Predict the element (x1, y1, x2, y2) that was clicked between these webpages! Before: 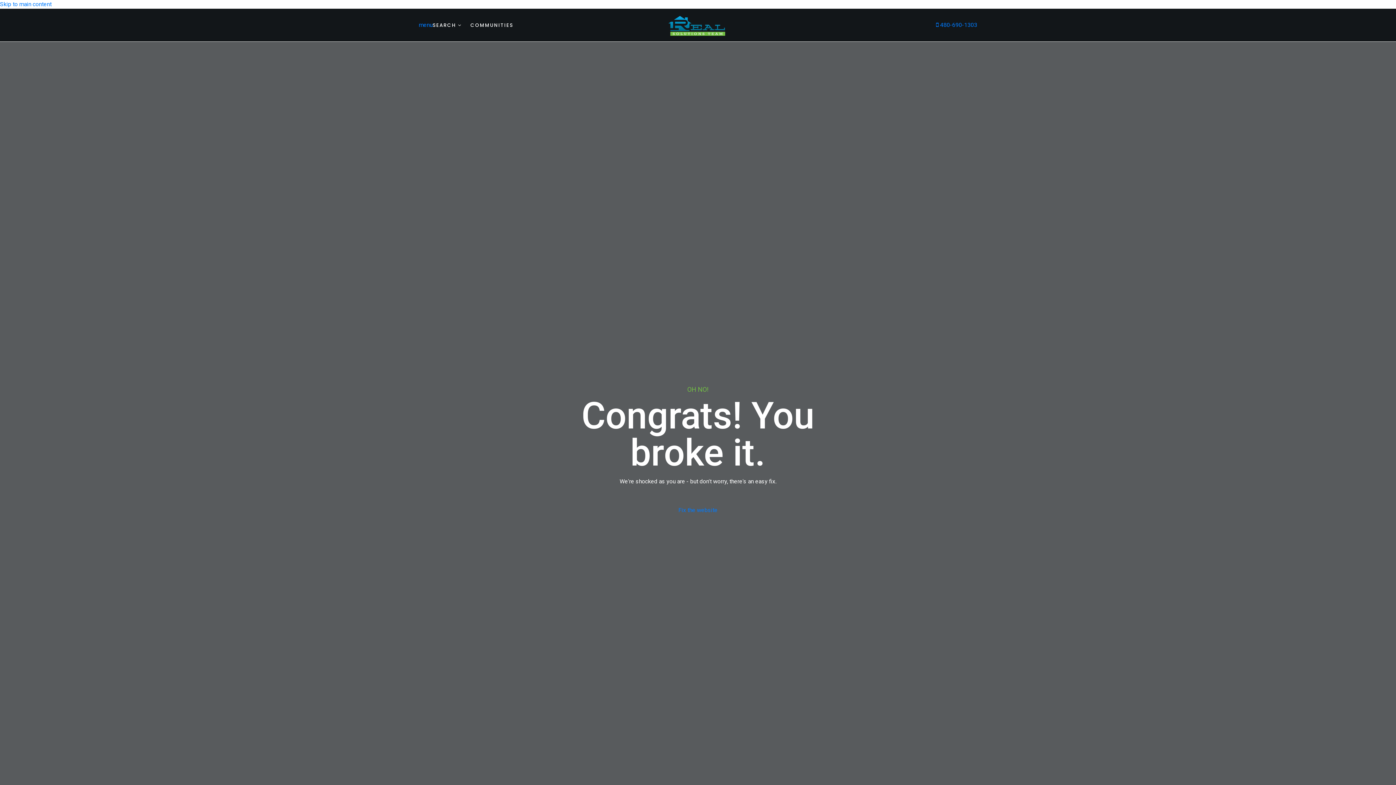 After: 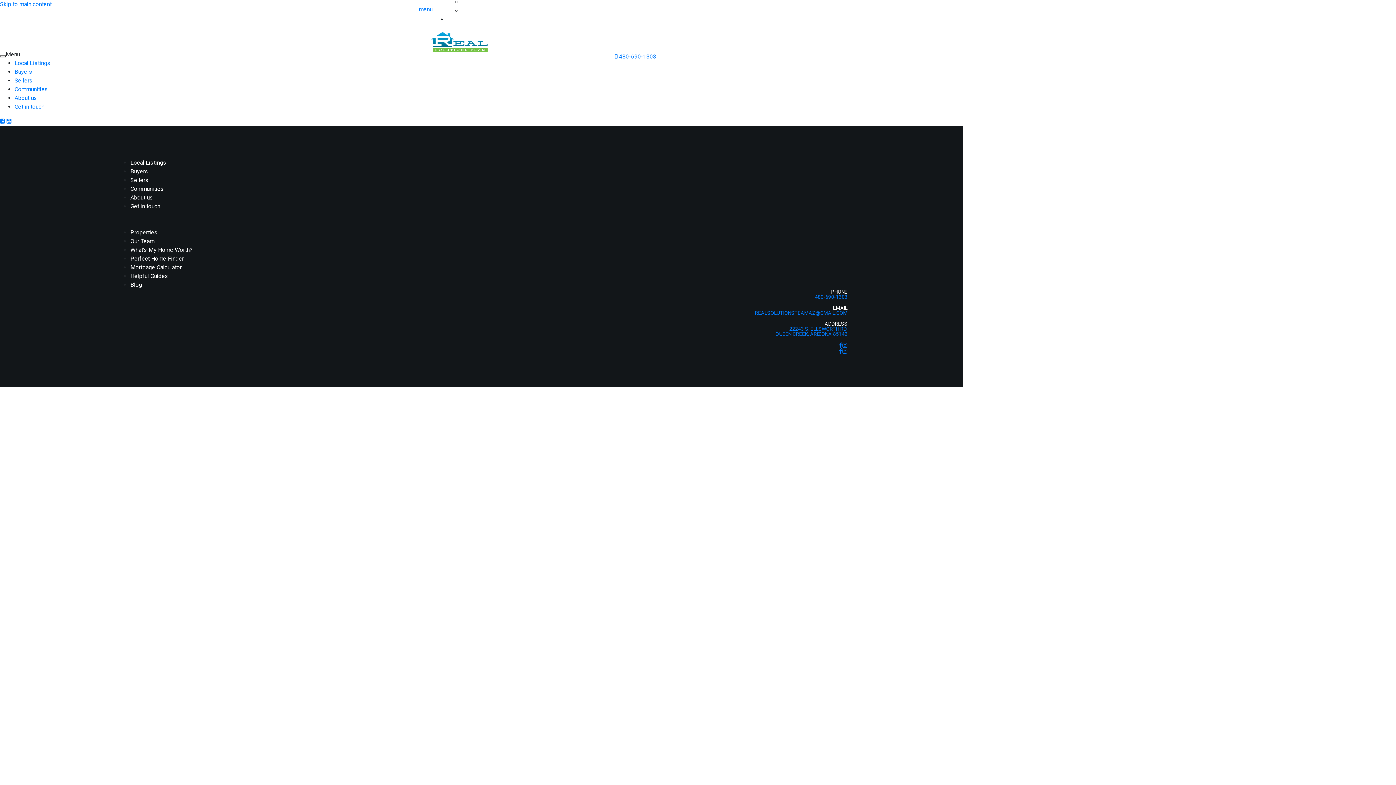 Action: label: Homepage Link bbox: (663, 21, 732, 28)